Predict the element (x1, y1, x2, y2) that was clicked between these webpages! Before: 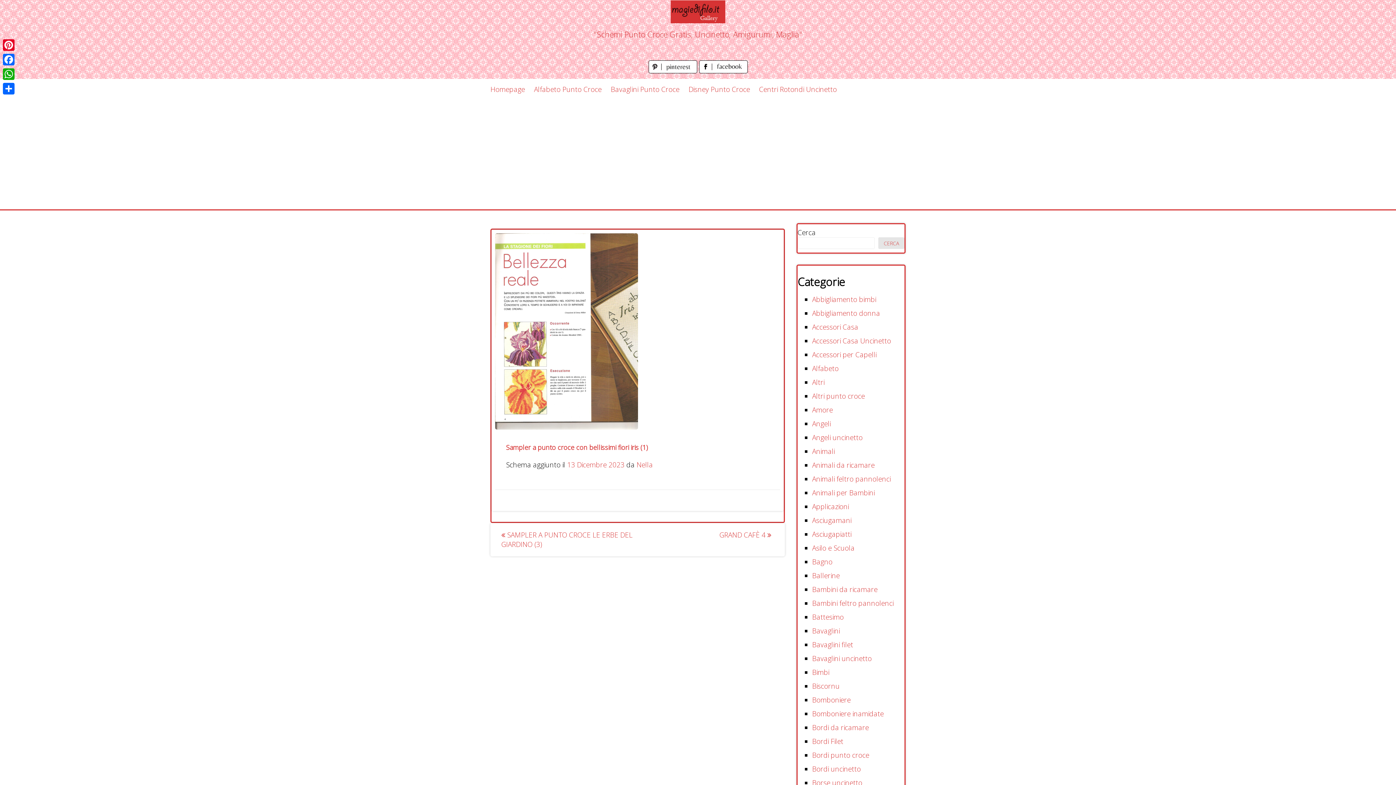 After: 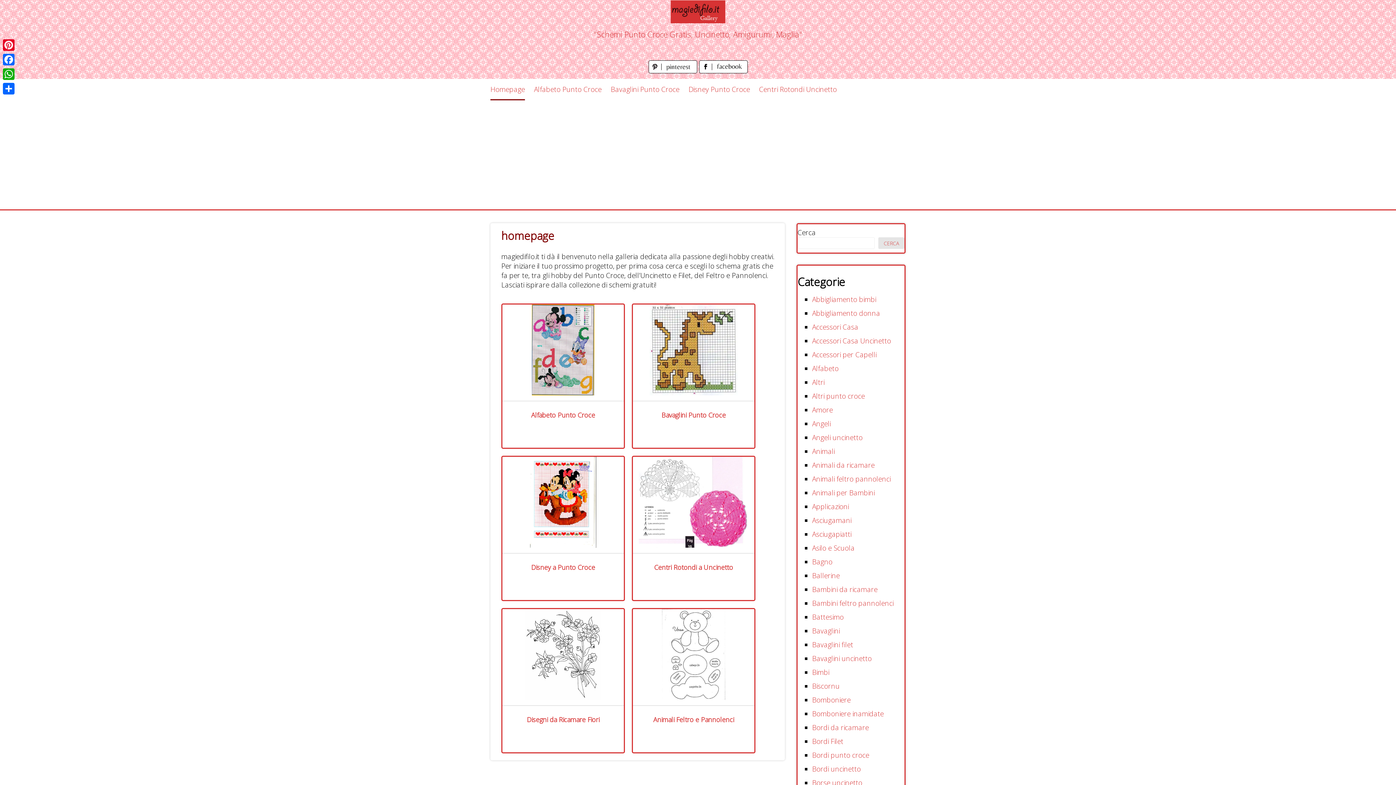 Action: label: Homepage bbox: (490, 78, 525, 100)